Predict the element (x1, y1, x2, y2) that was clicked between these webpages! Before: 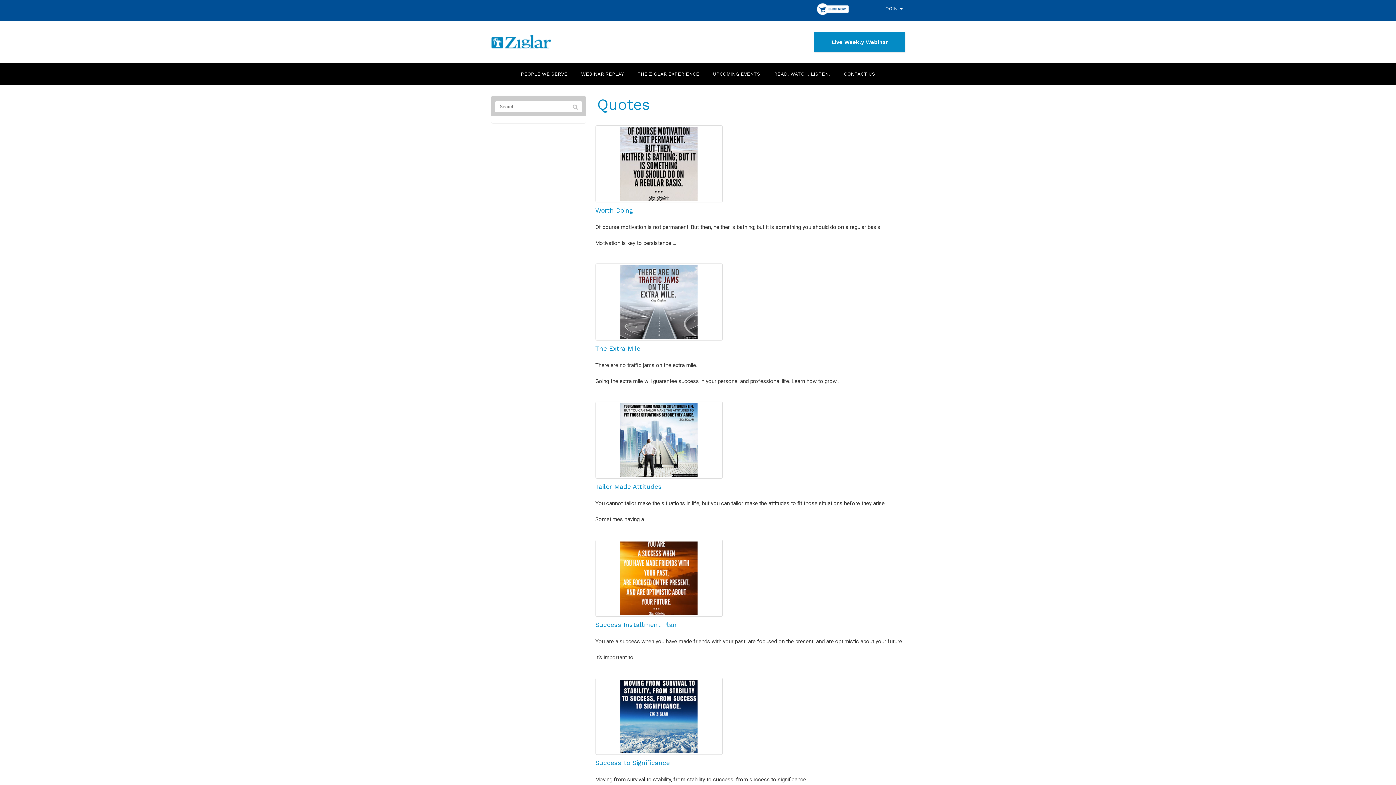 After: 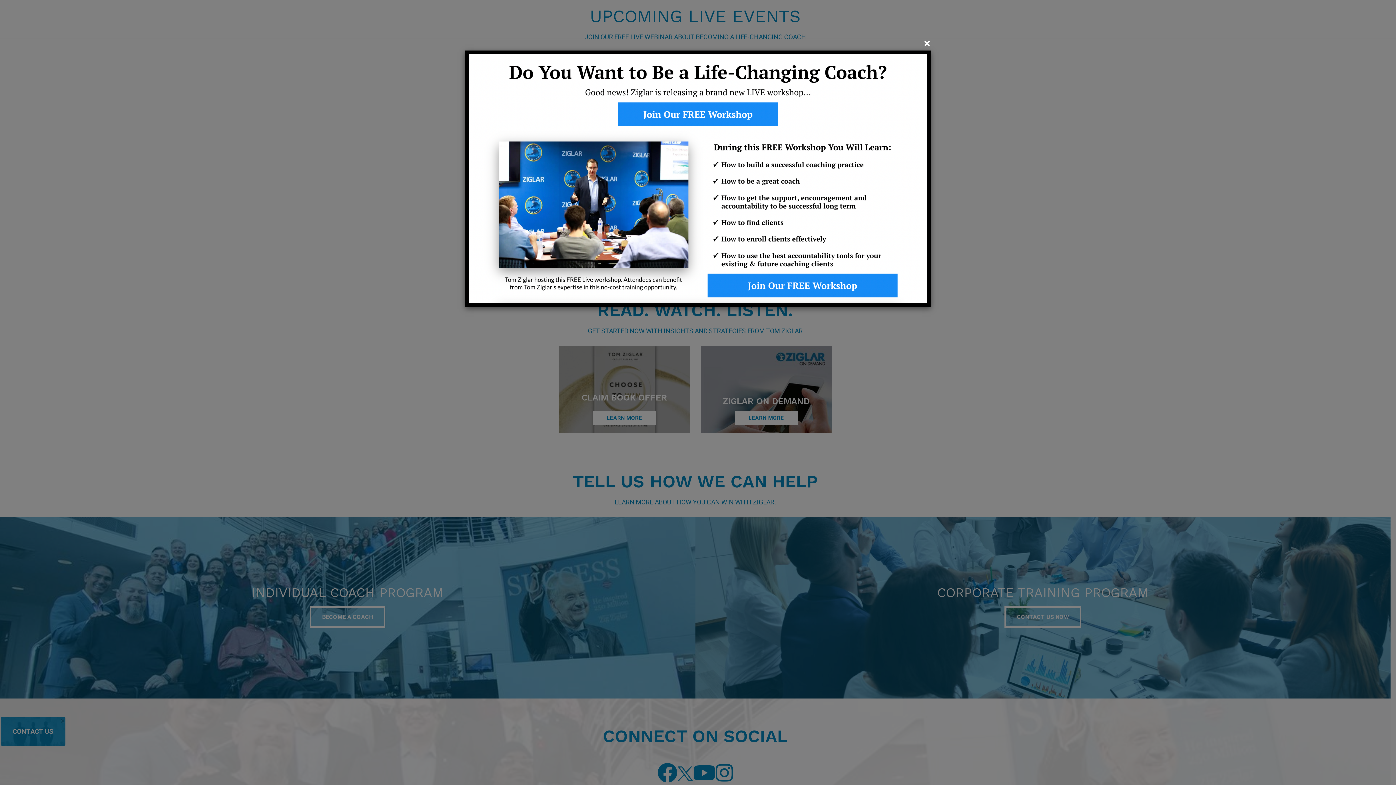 Action: label: UPCOMING EVENTS bbox: (711, 66, 762, 81)